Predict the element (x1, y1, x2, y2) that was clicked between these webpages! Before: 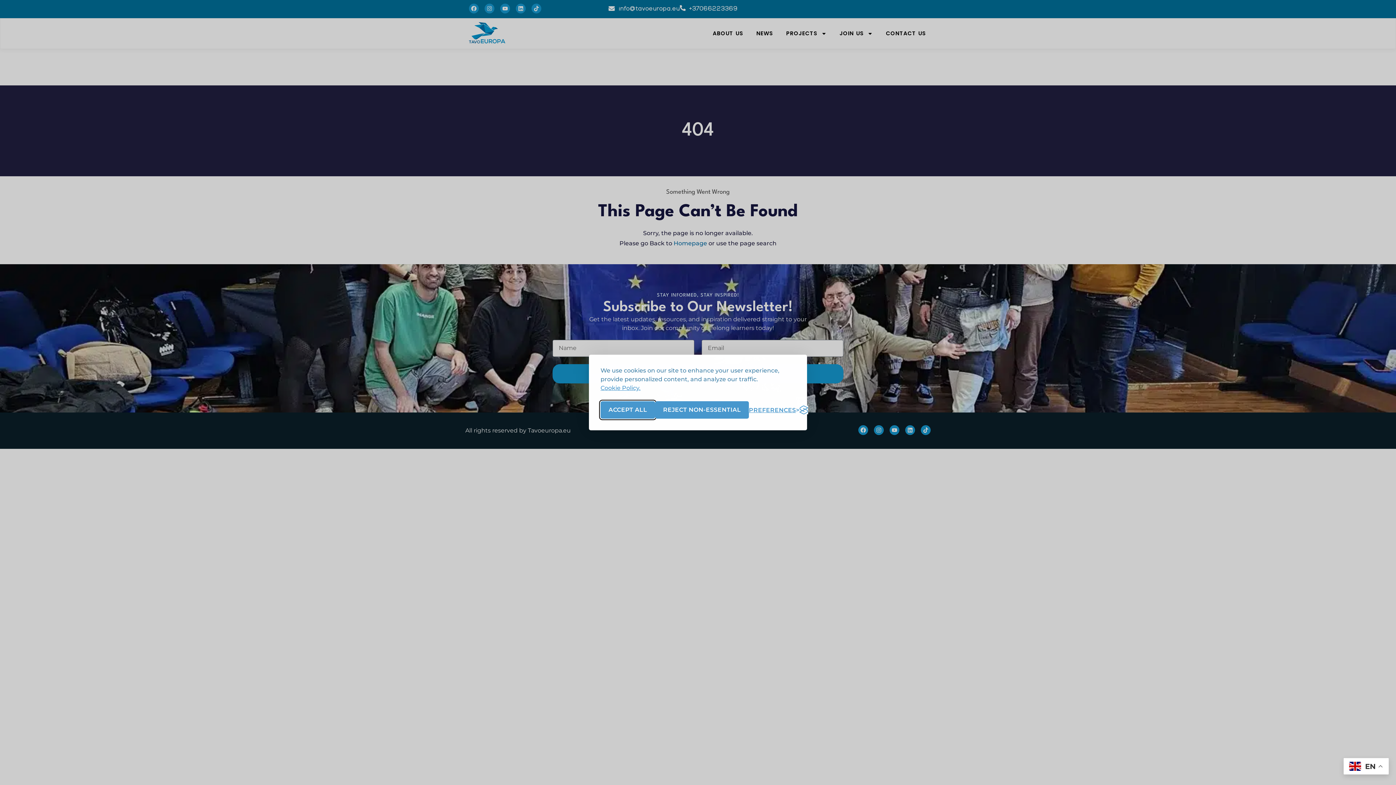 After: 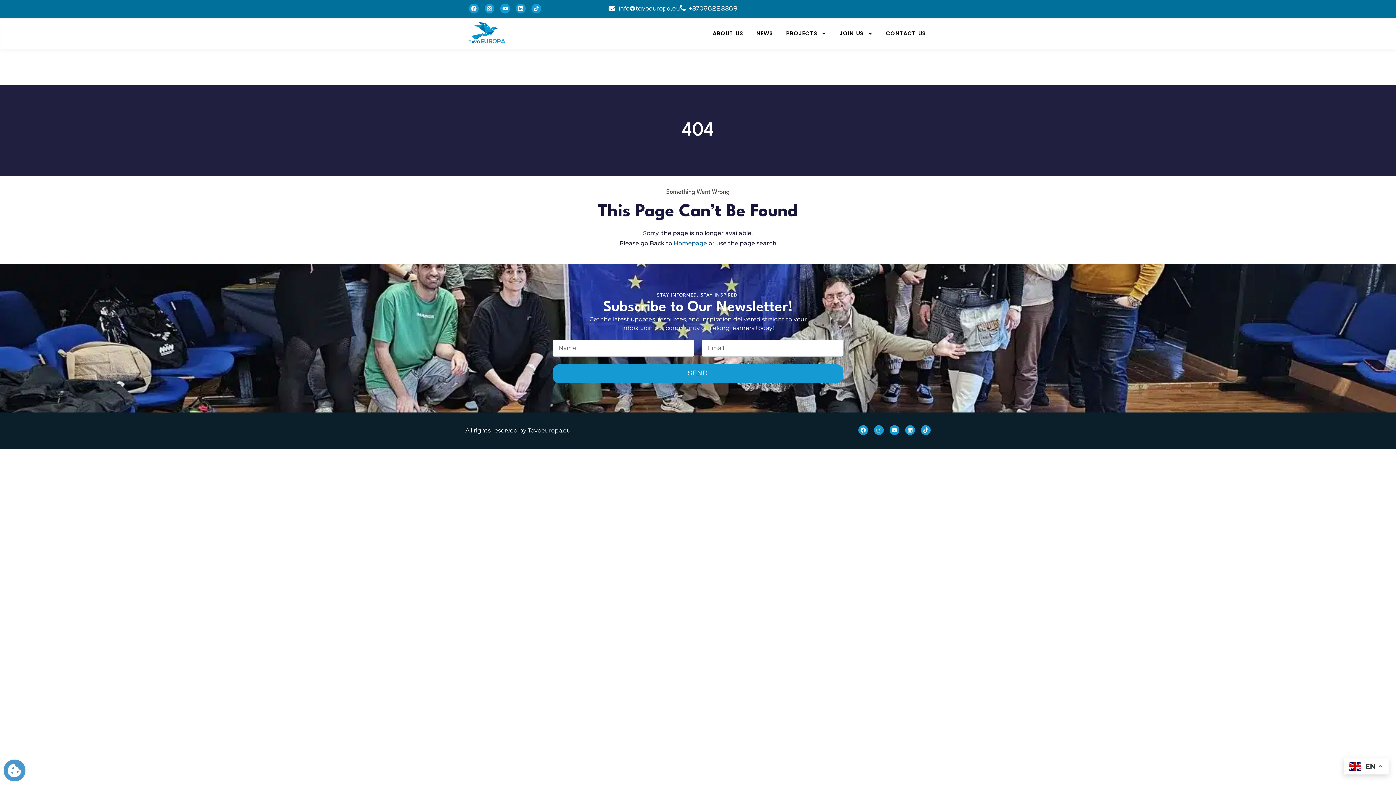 Action: bbox: (600, 401, 655, 418) label: Accept all cookies